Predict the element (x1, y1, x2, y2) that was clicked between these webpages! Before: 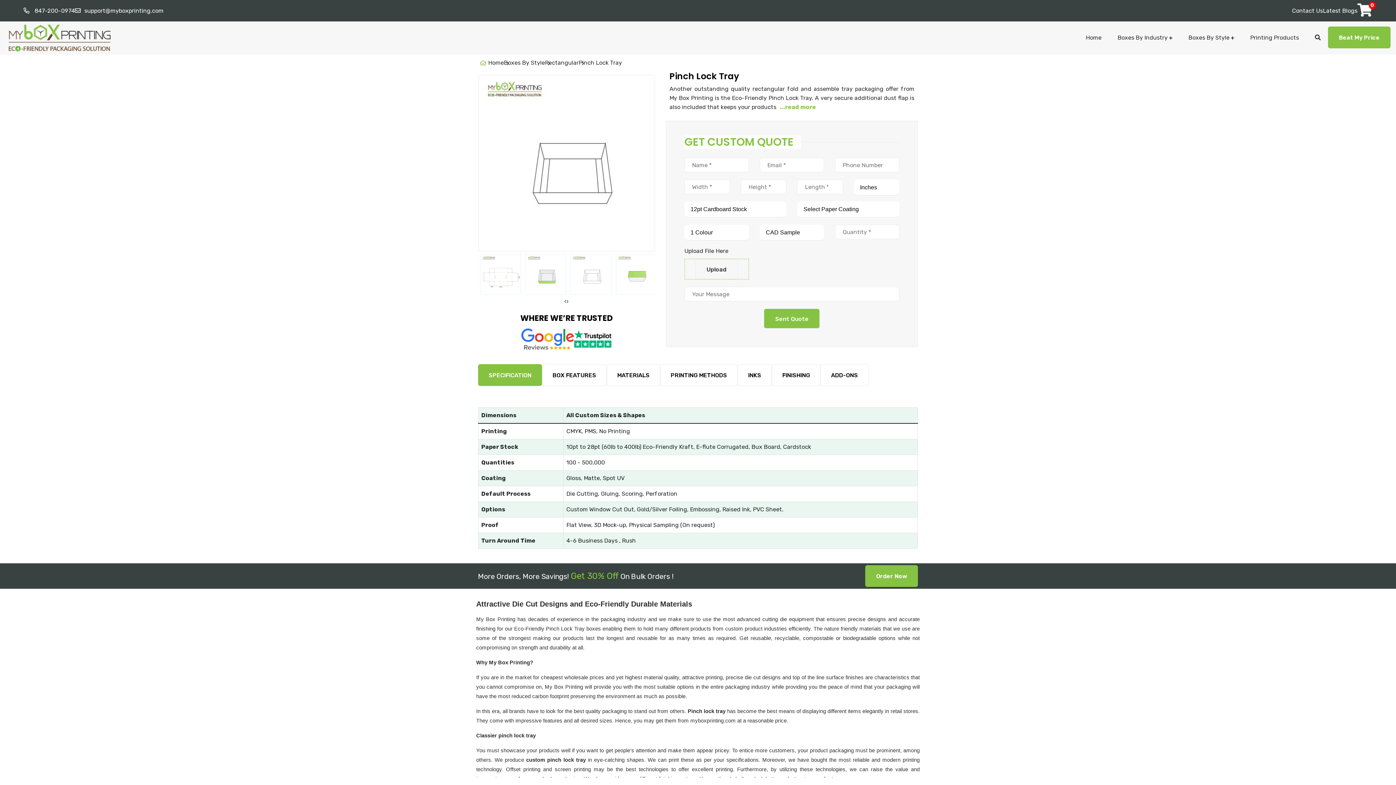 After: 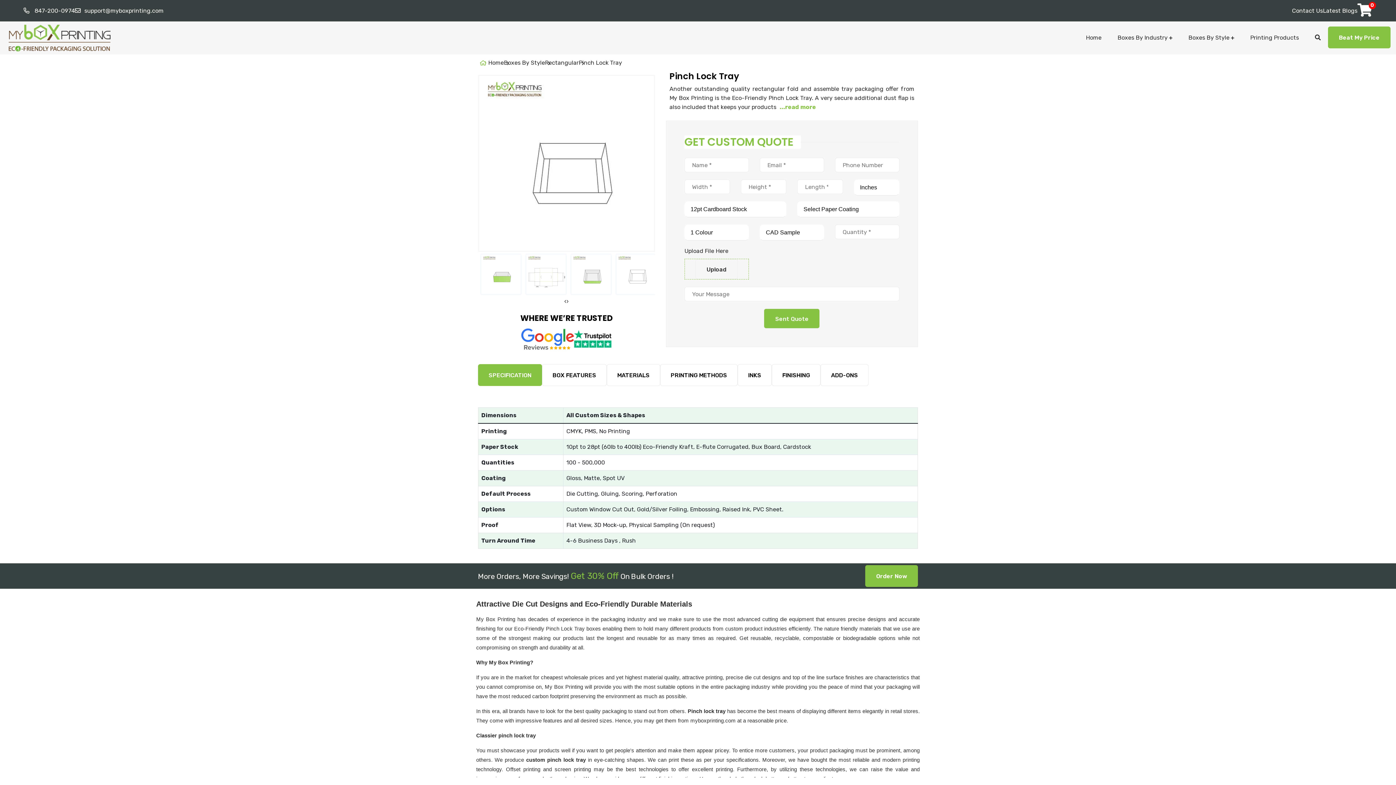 Action: bbox: (521, 335, 574, 342)